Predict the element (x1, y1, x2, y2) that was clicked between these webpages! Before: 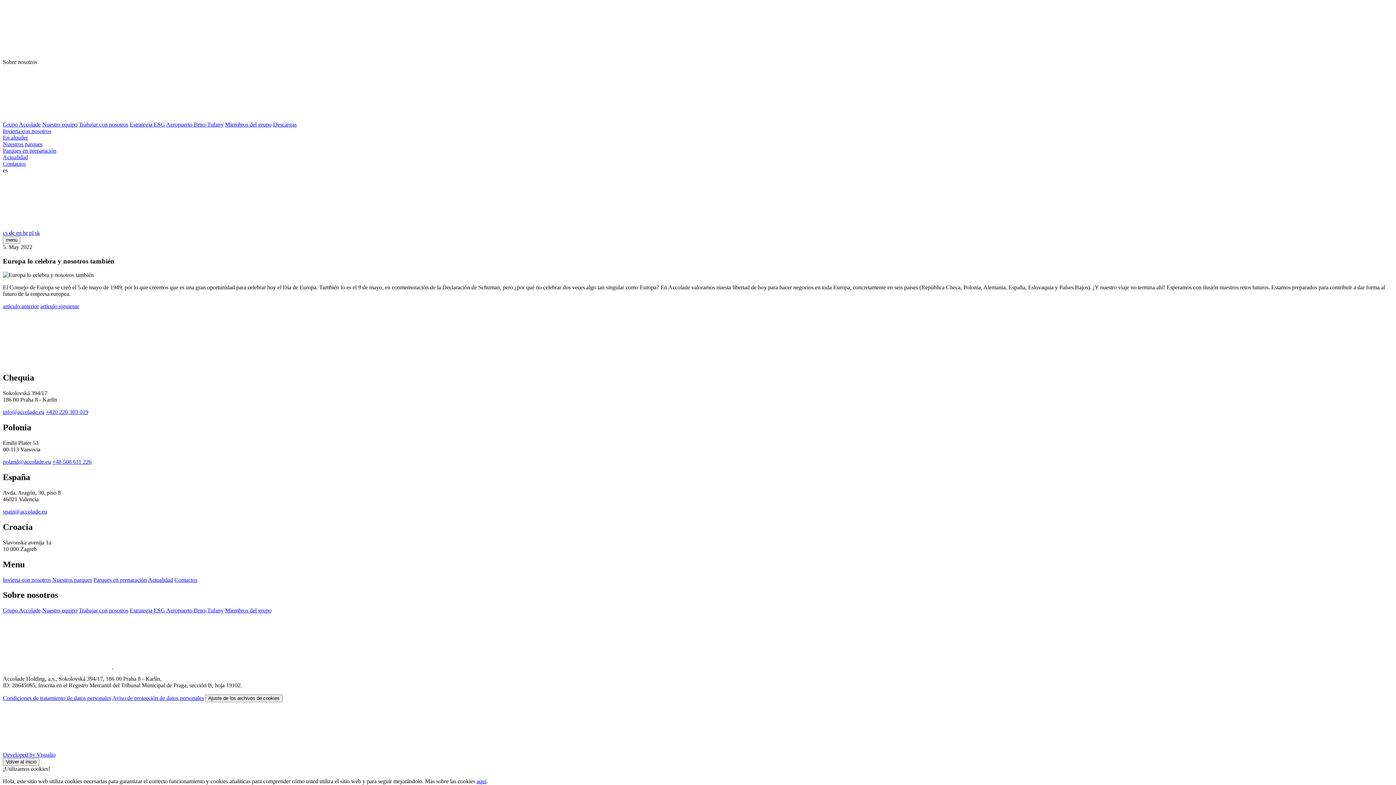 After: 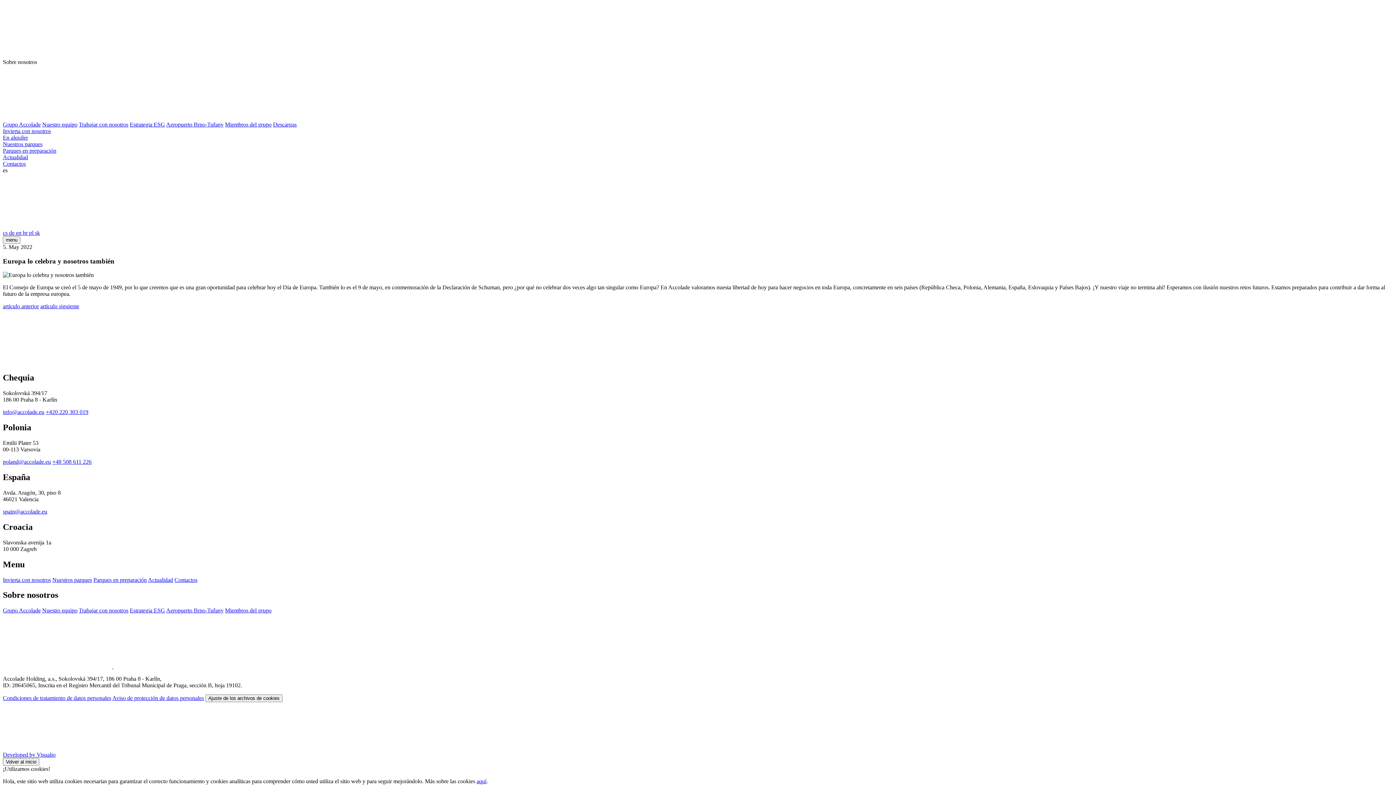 Action: label: Aviso de protección de datos personales bbox: (112, 695, 204, 701)